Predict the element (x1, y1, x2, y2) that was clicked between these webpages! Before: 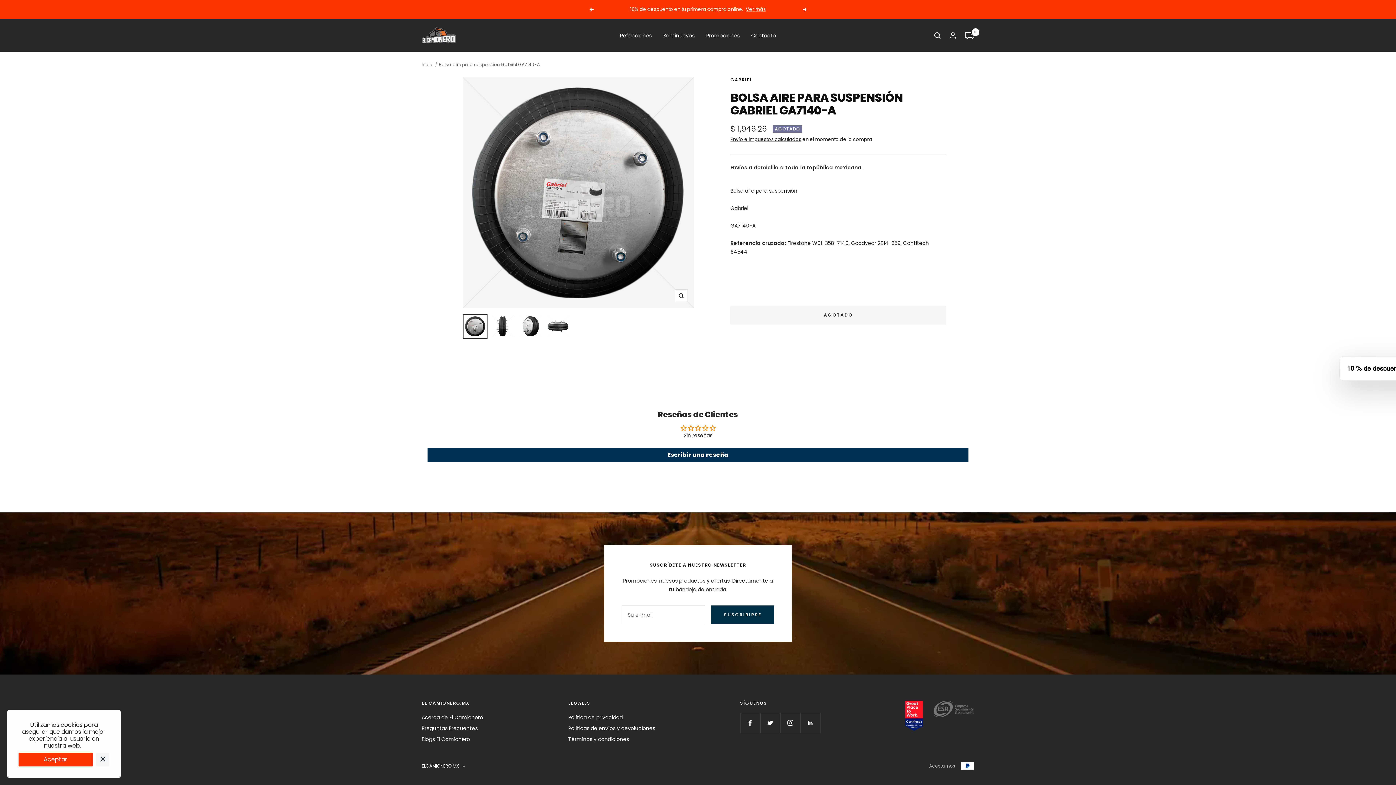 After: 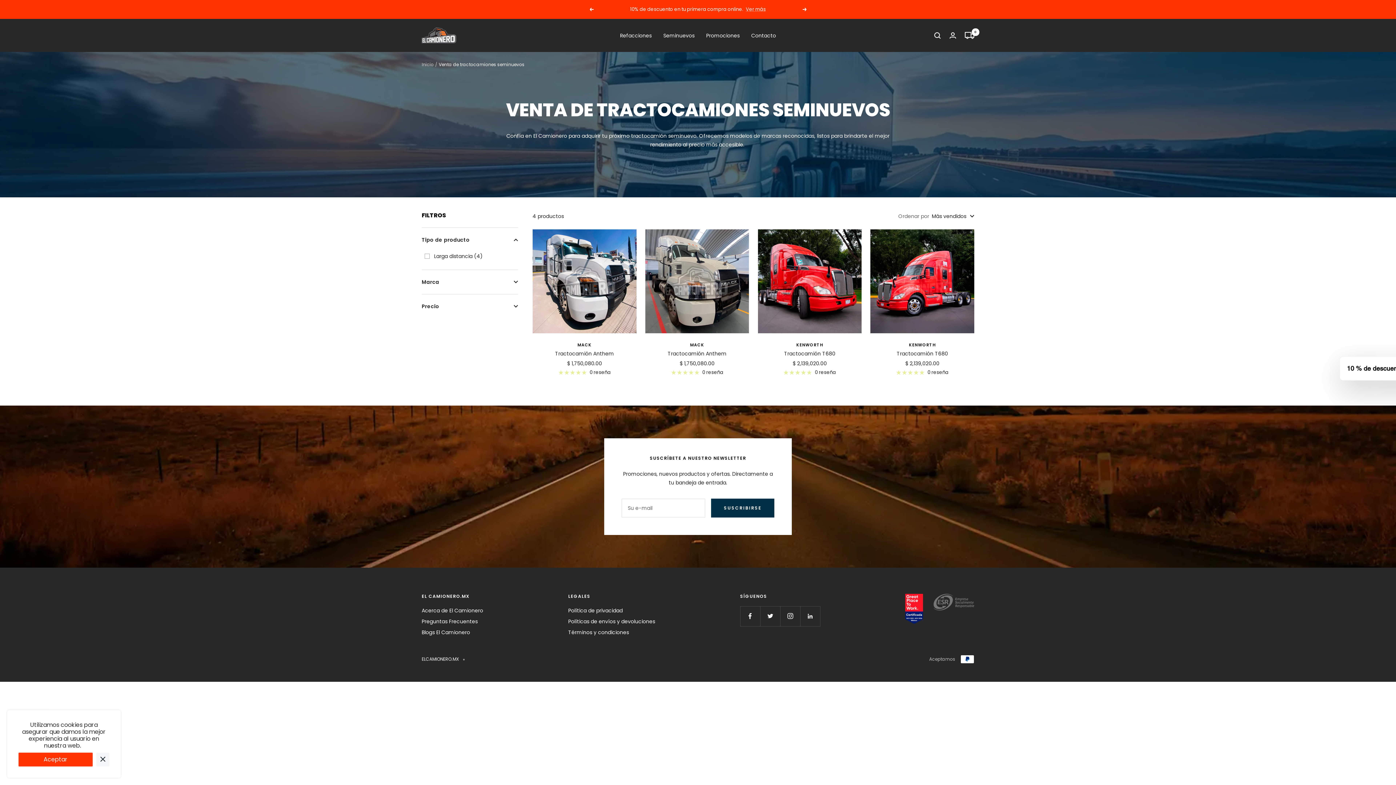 Action: label: Seminuevos bbox: (663, 31, 694, 39)